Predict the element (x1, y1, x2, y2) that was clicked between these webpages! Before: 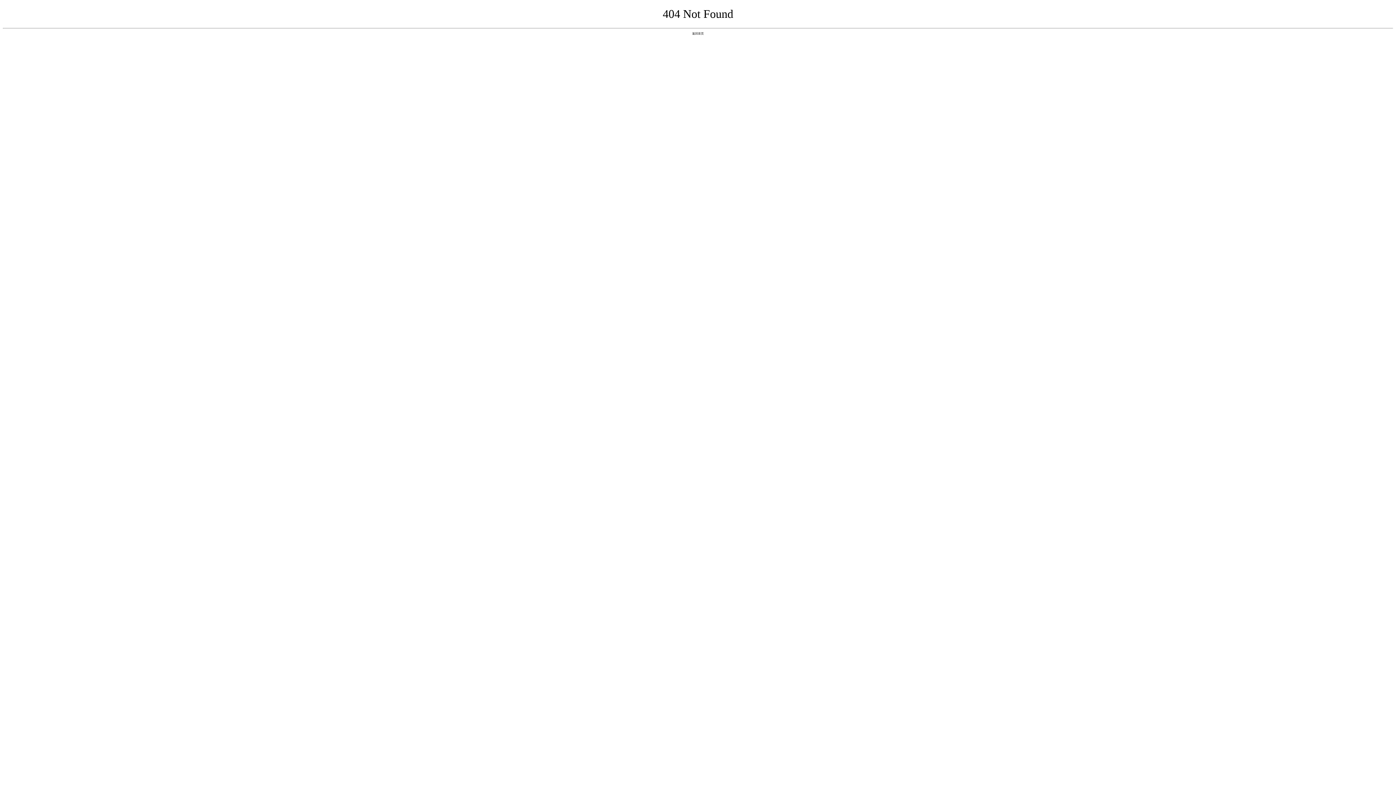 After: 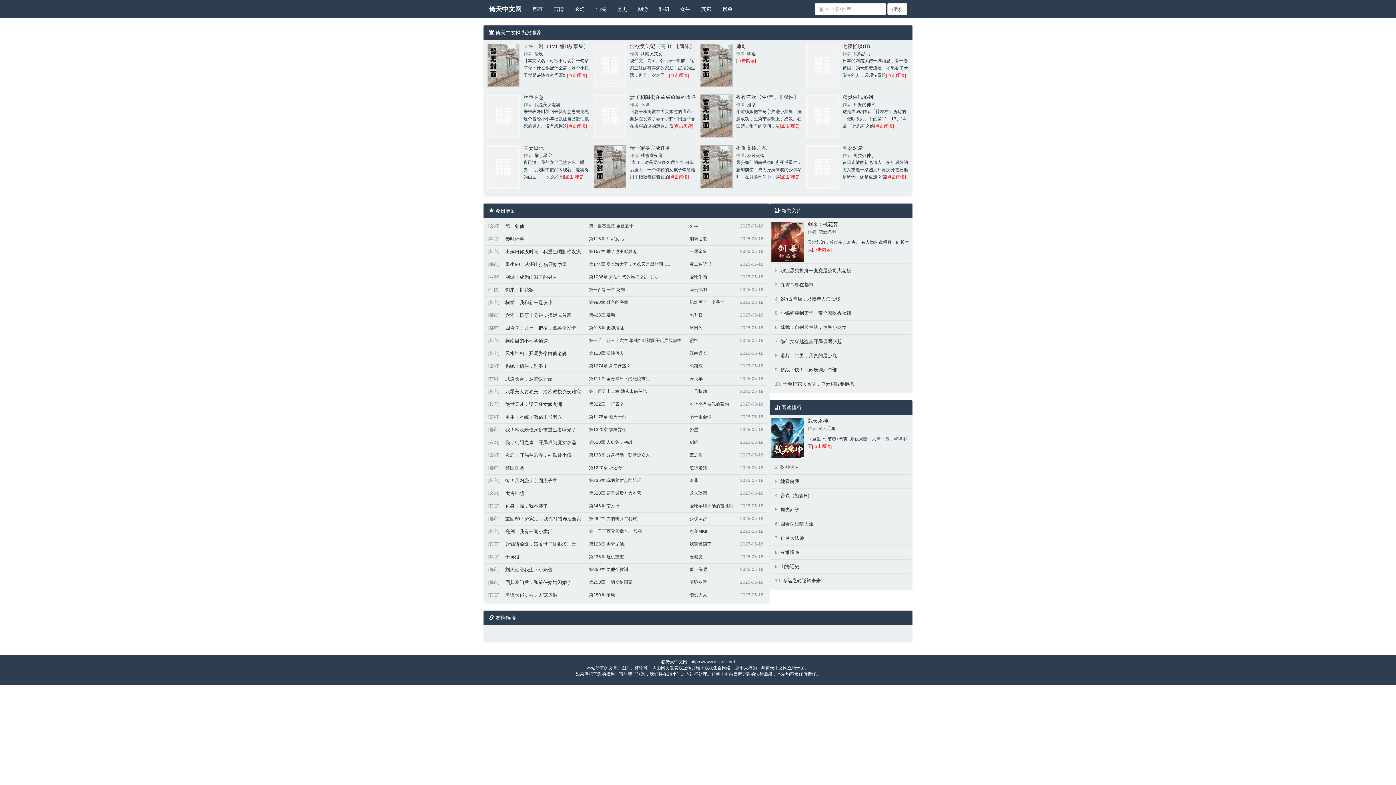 Action: label: 返回首页 bbox: (692, 31, 704, 35)